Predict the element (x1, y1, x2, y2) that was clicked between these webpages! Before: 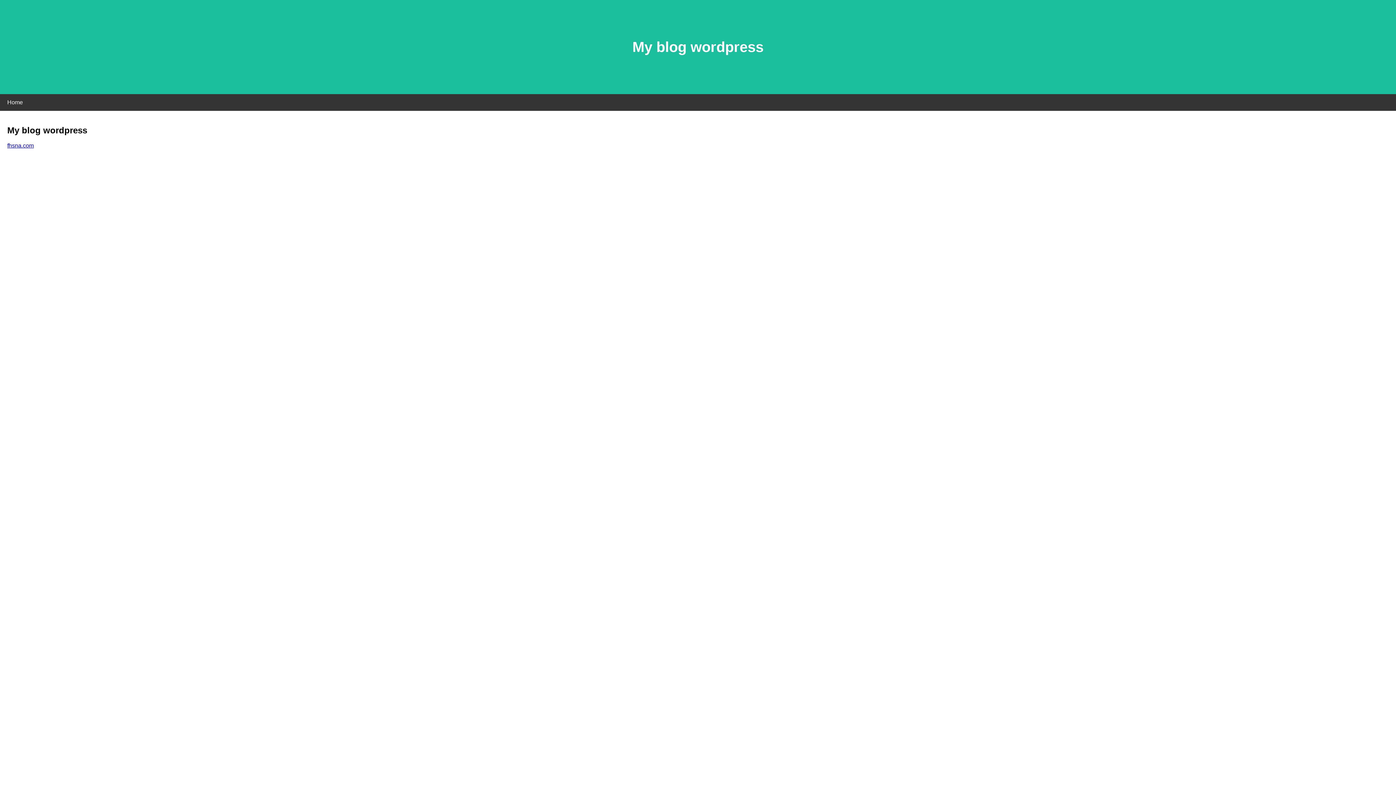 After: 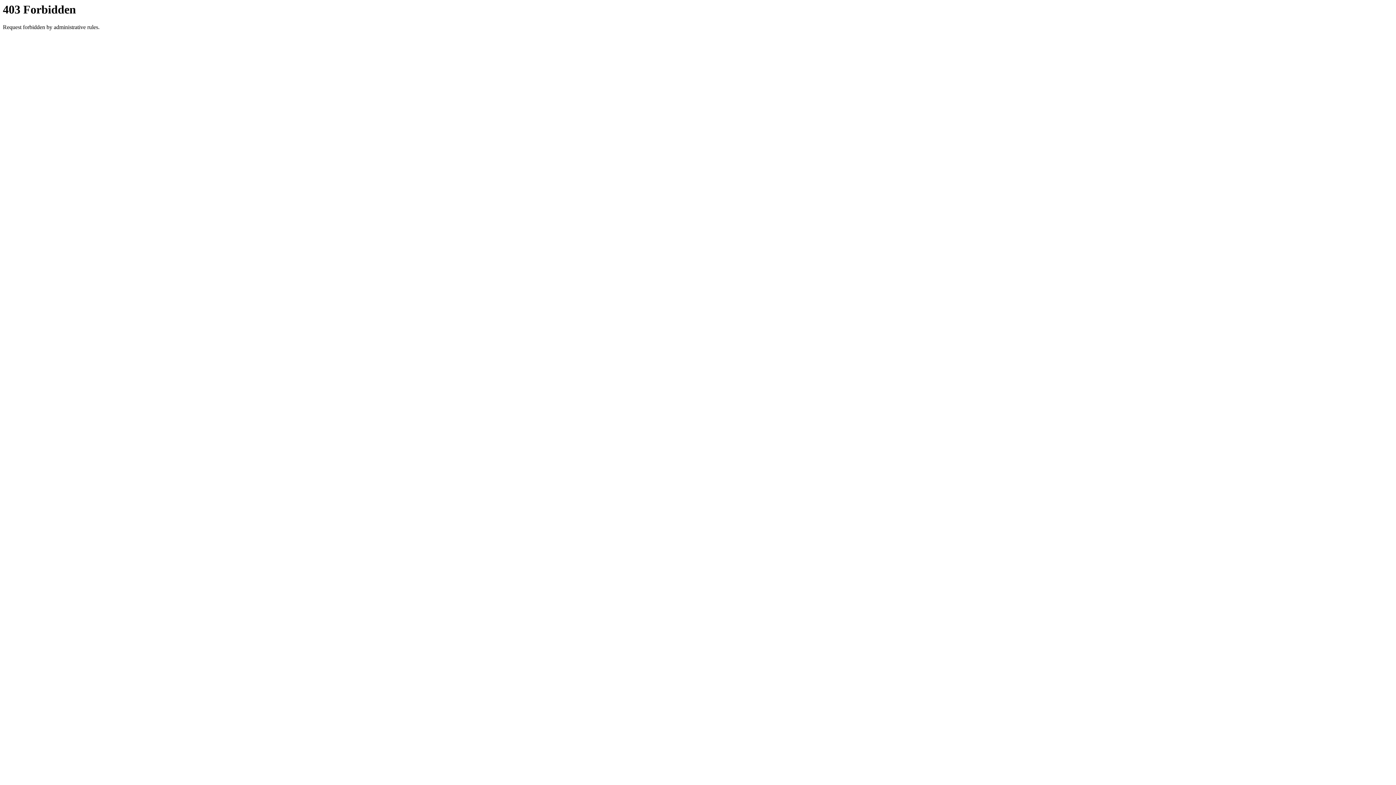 Action: bbox: (7, 142, 33, 148) label: fhsna.com